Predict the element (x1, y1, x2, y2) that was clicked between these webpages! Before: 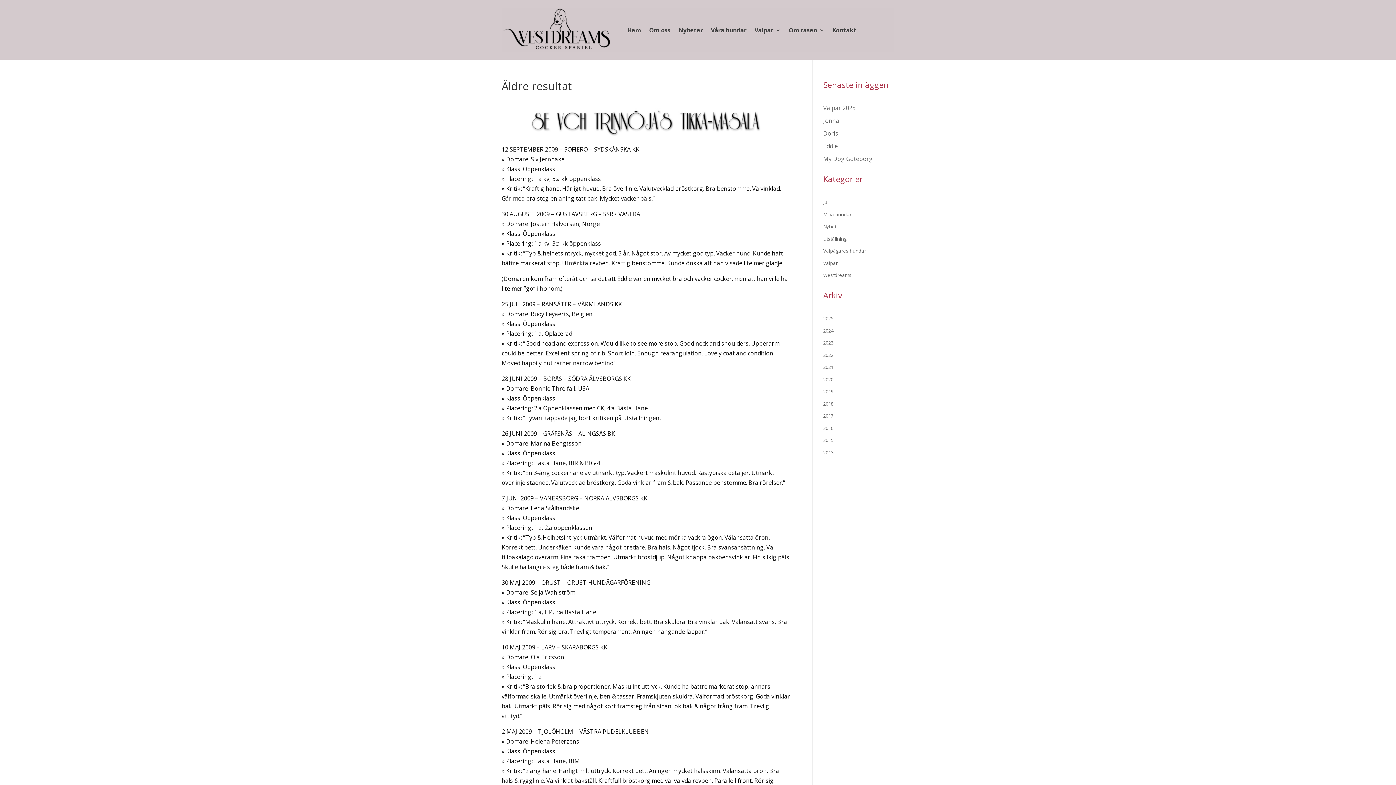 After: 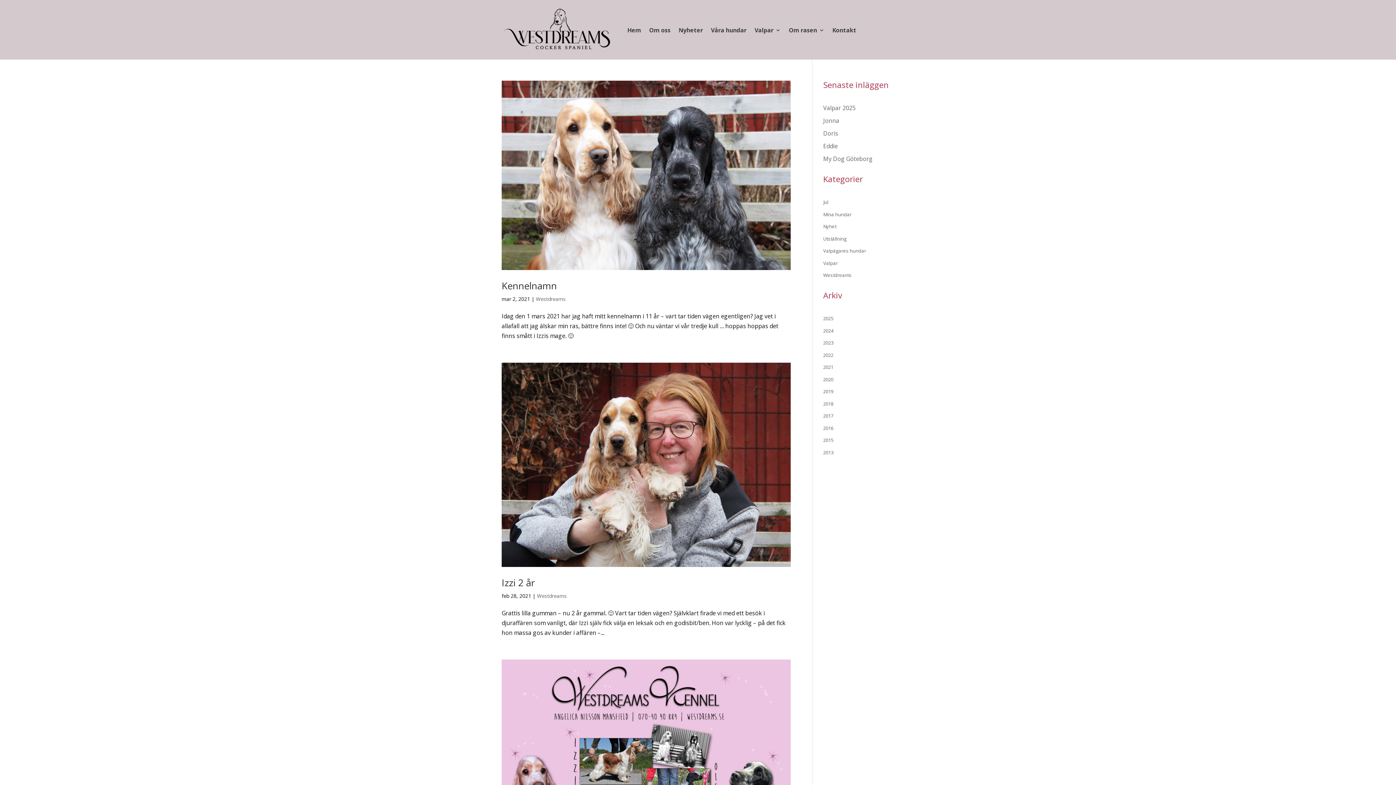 Action: bbox: (823, 272, 851, 278) label: Westdreams